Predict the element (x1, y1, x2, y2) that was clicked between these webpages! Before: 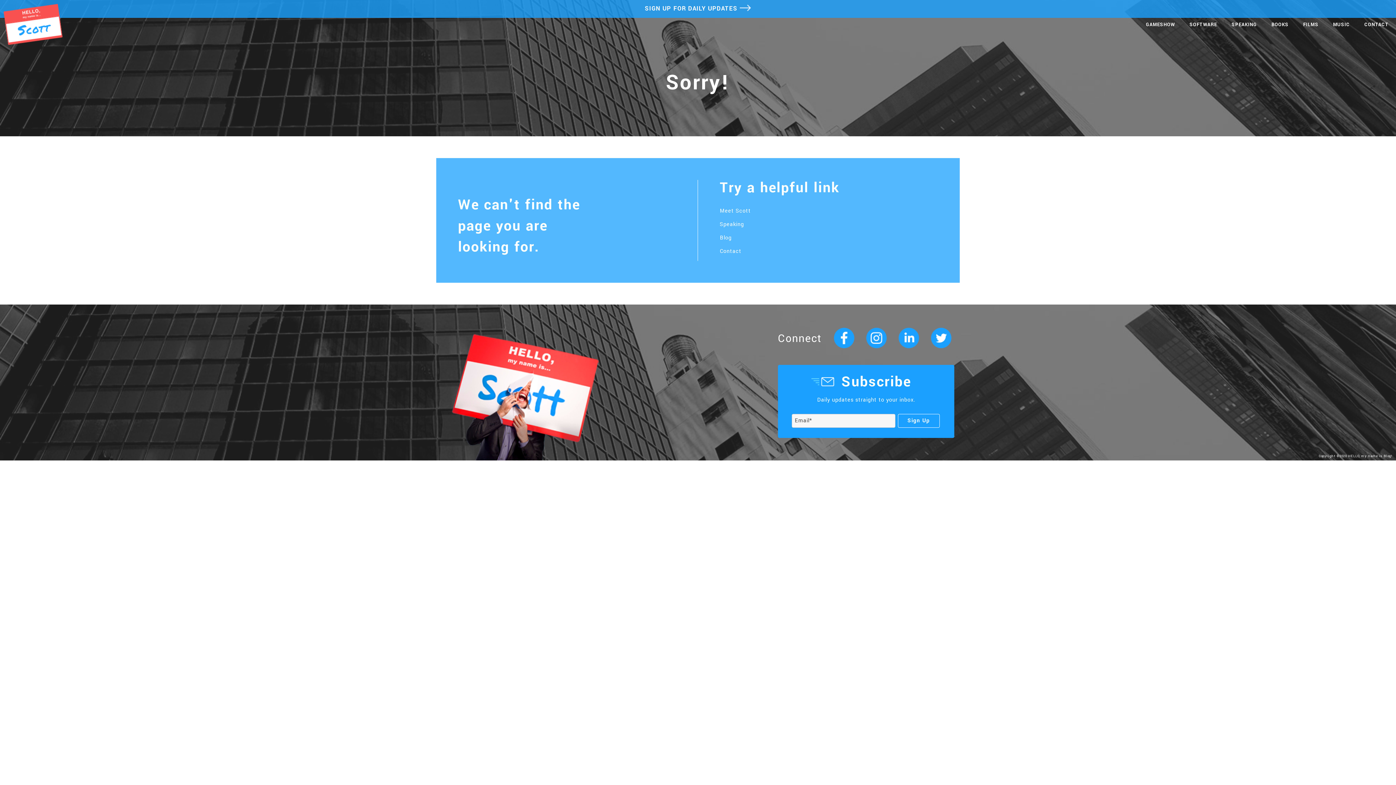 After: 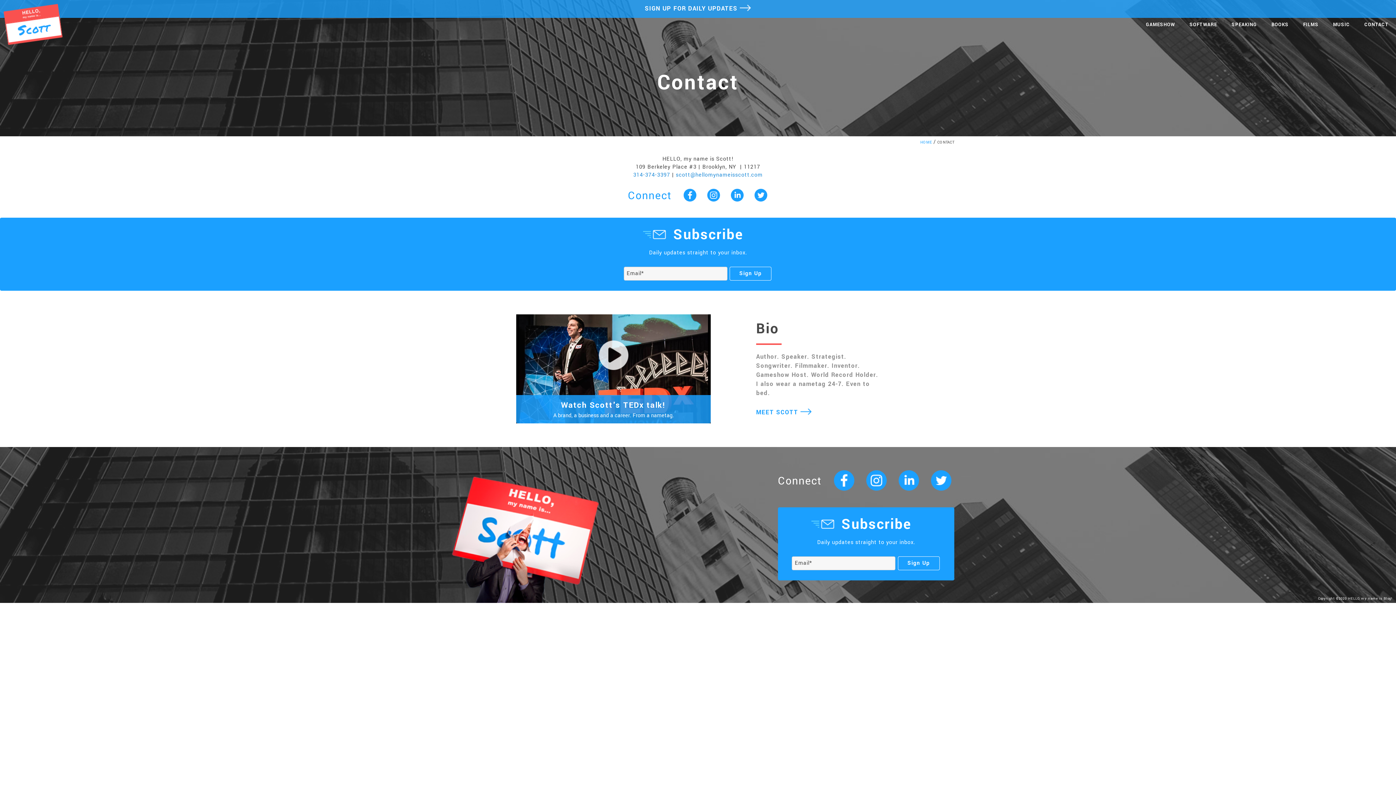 Action: label: CONTACT bbox: (1357, 17, 1396, 31)